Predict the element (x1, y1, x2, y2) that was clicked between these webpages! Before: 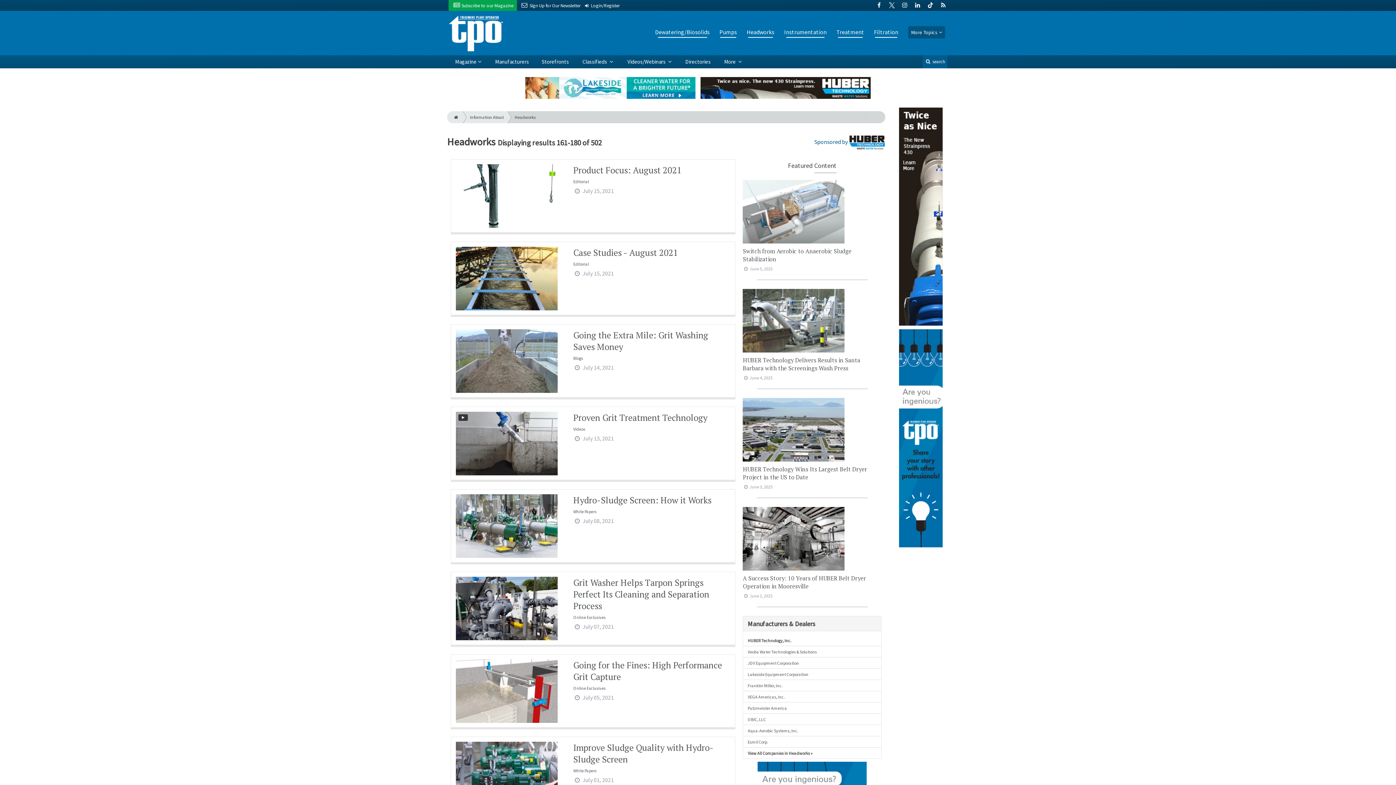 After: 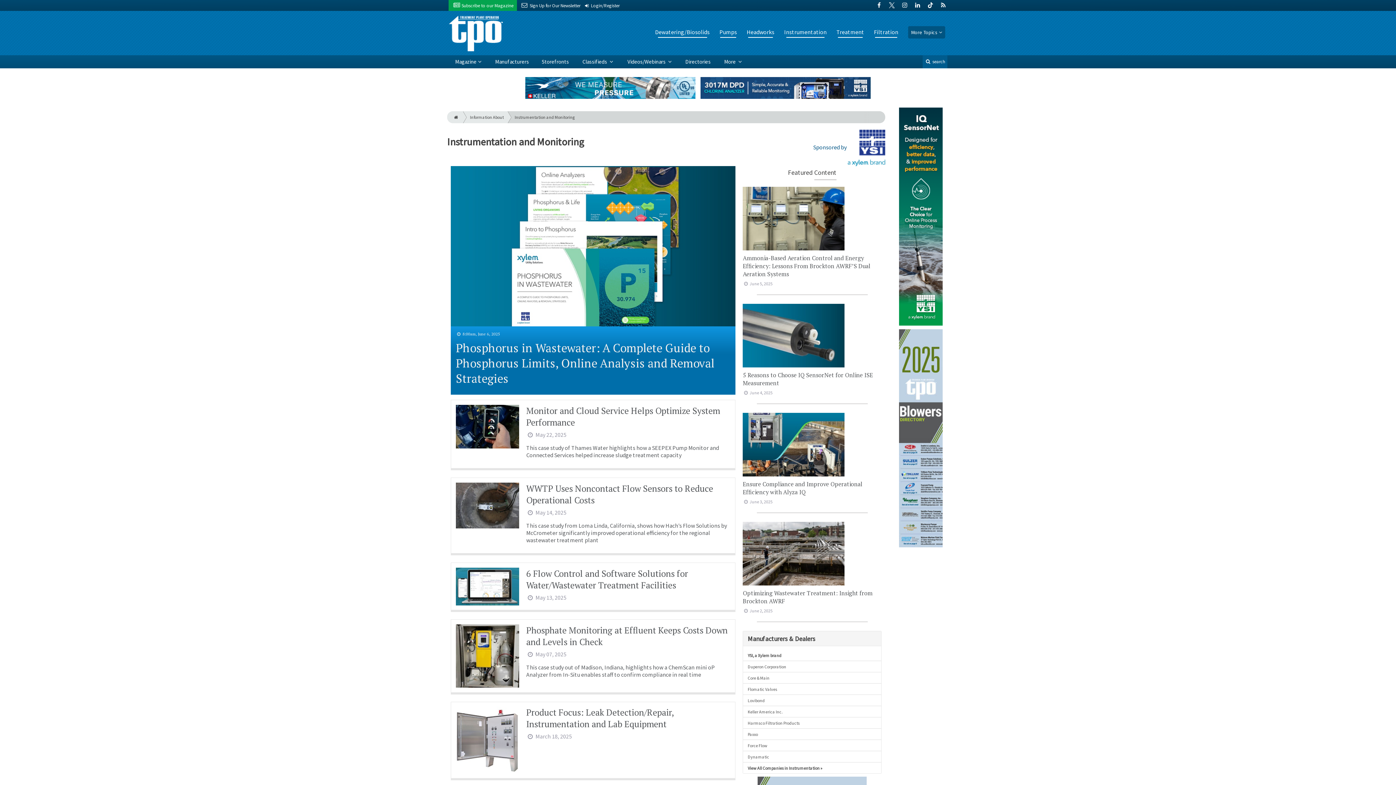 Action: label: Instrumentation bbox: (784, 26, 826, 37)